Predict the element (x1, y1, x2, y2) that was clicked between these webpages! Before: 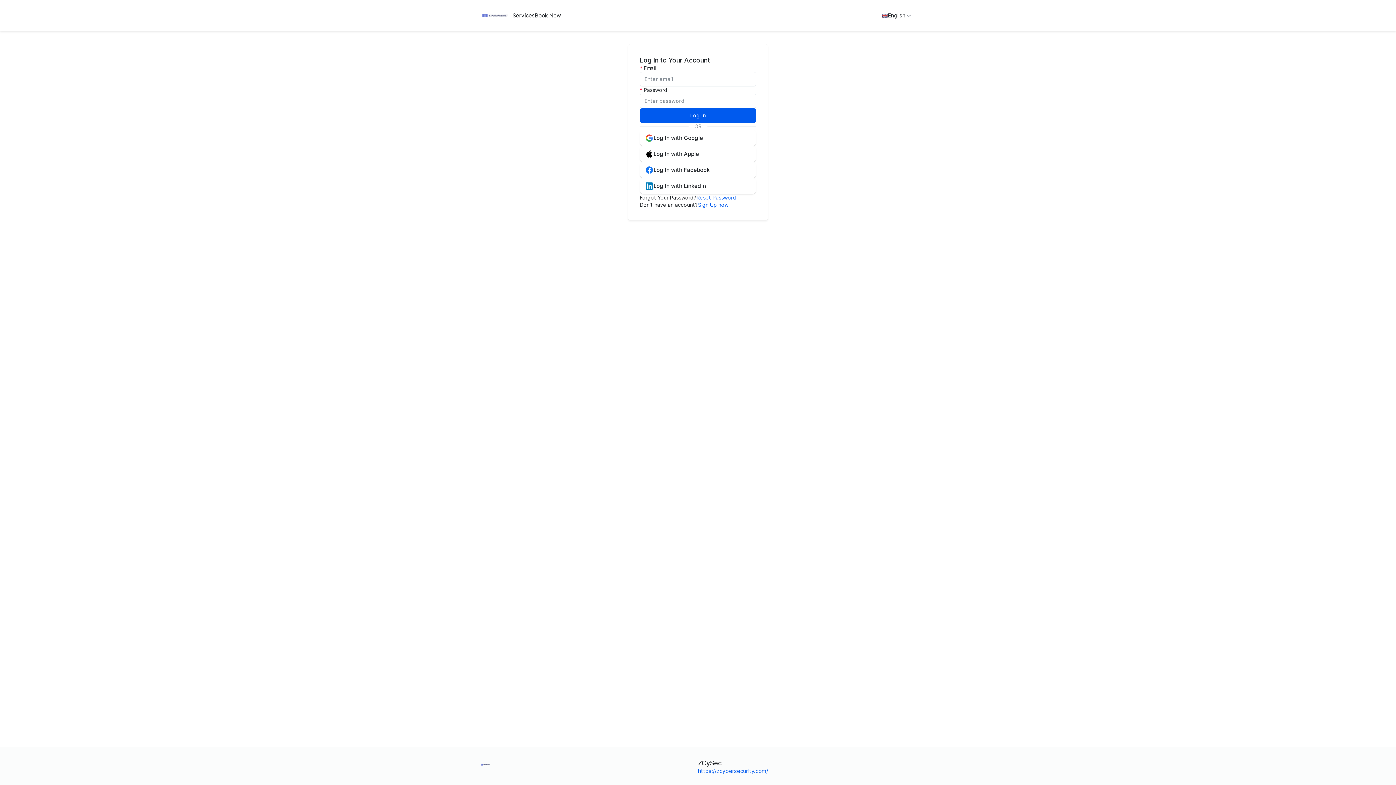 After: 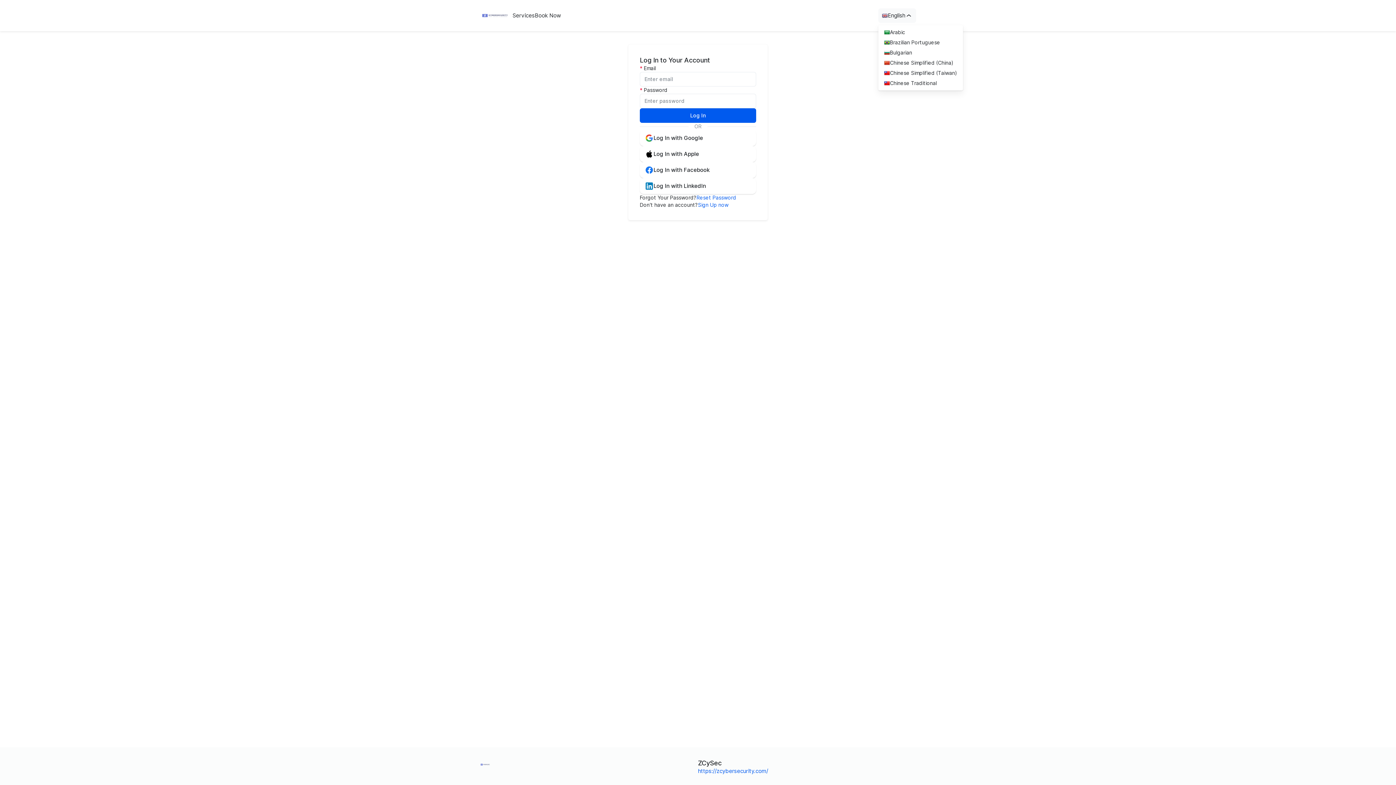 Action: label: English bbox: (878, 8, 916, 22)